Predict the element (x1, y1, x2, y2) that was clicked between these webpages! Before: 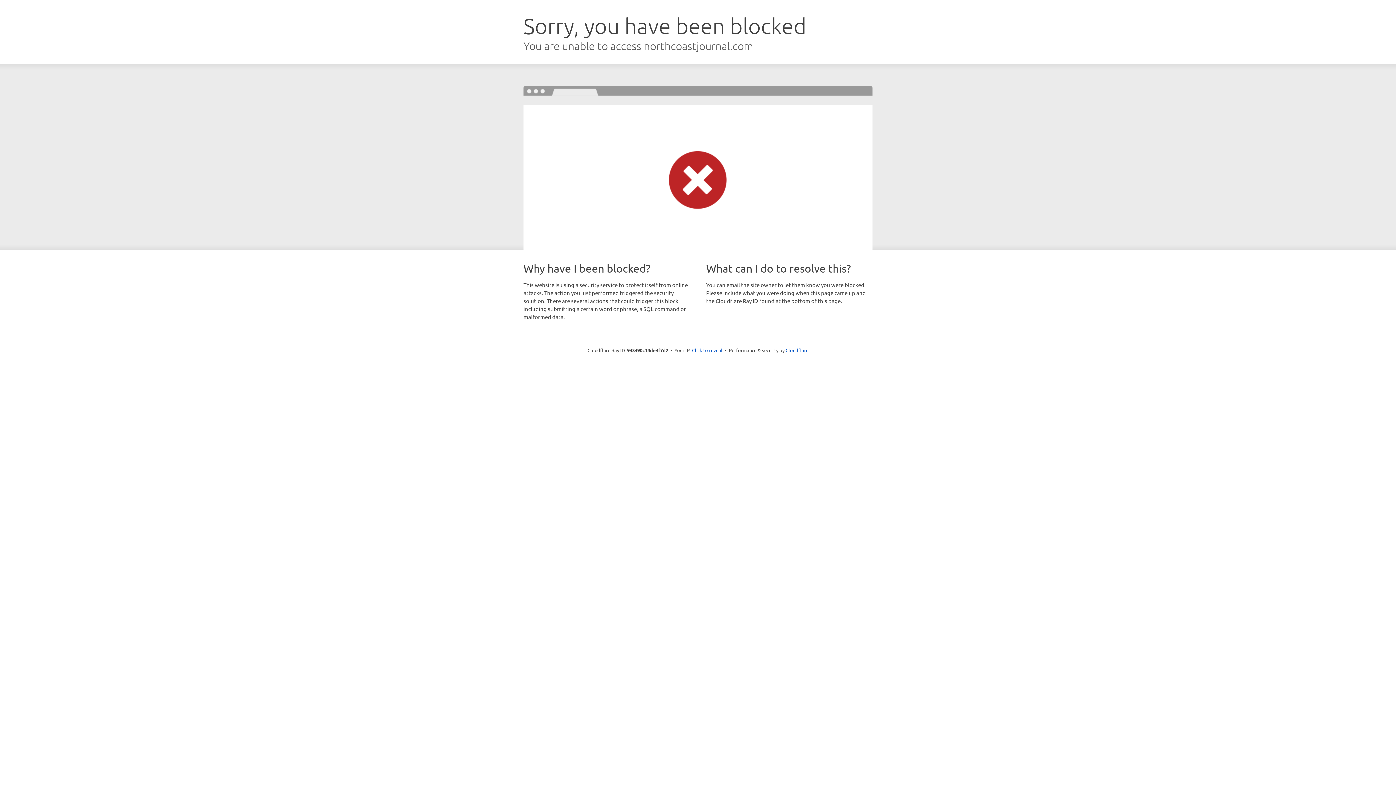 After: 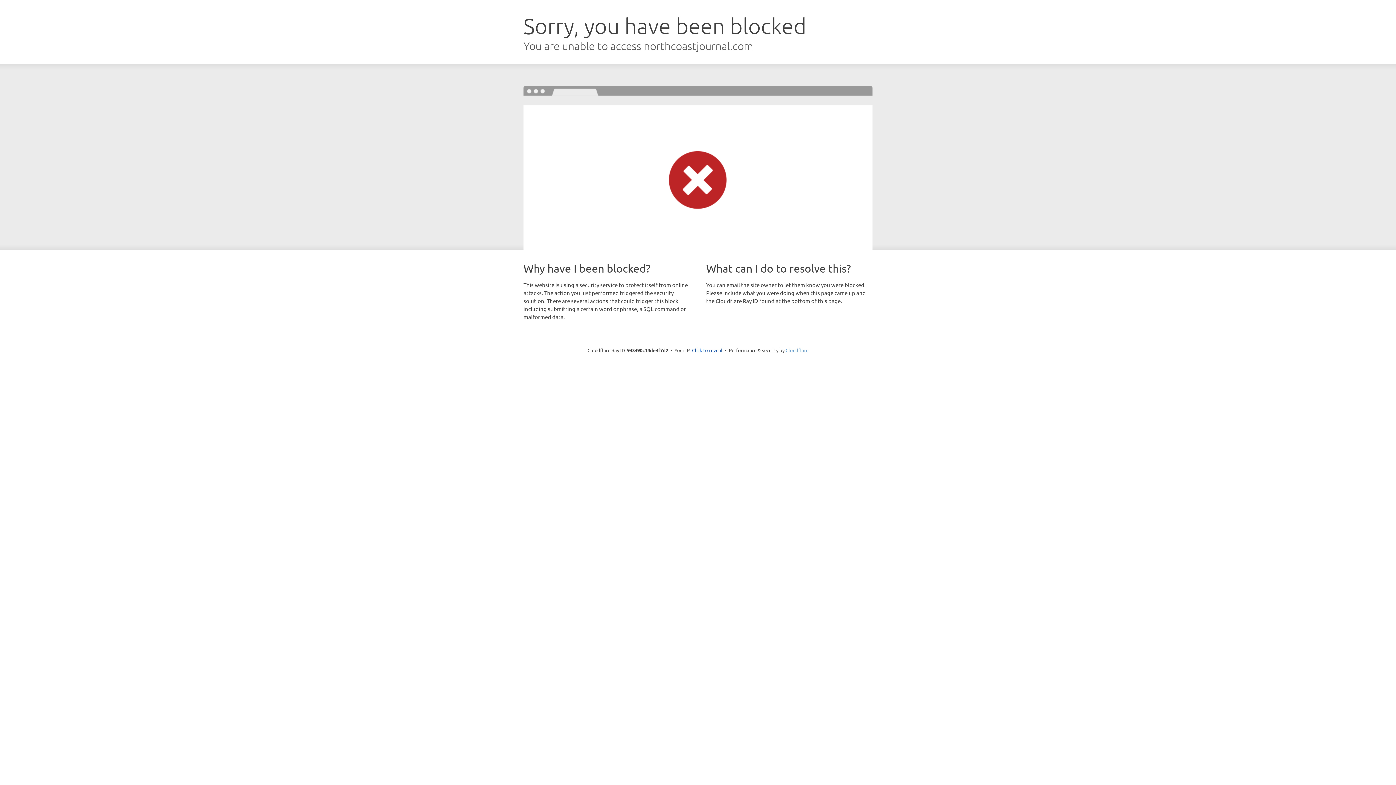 Action: bbox: (785, 347, 808, 353) label: Cloudflare